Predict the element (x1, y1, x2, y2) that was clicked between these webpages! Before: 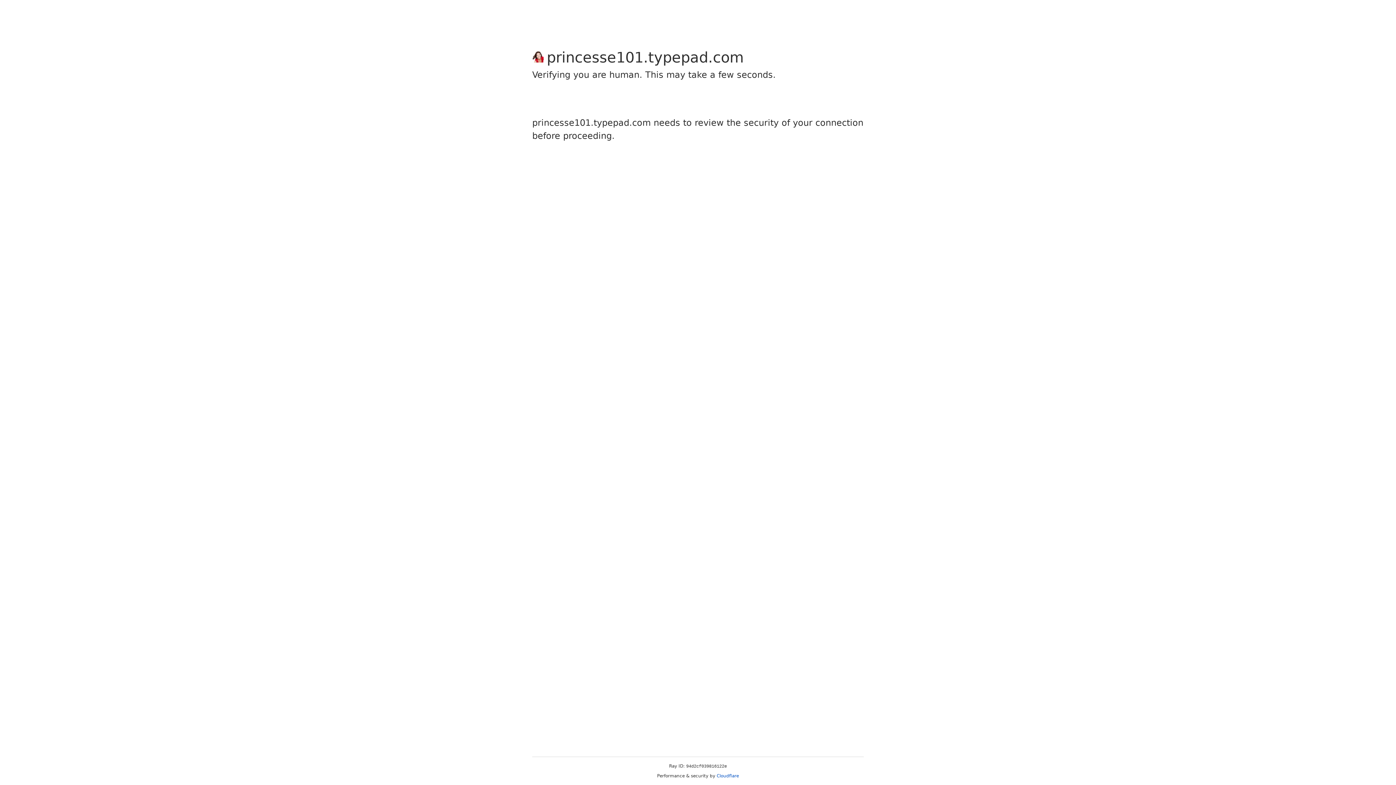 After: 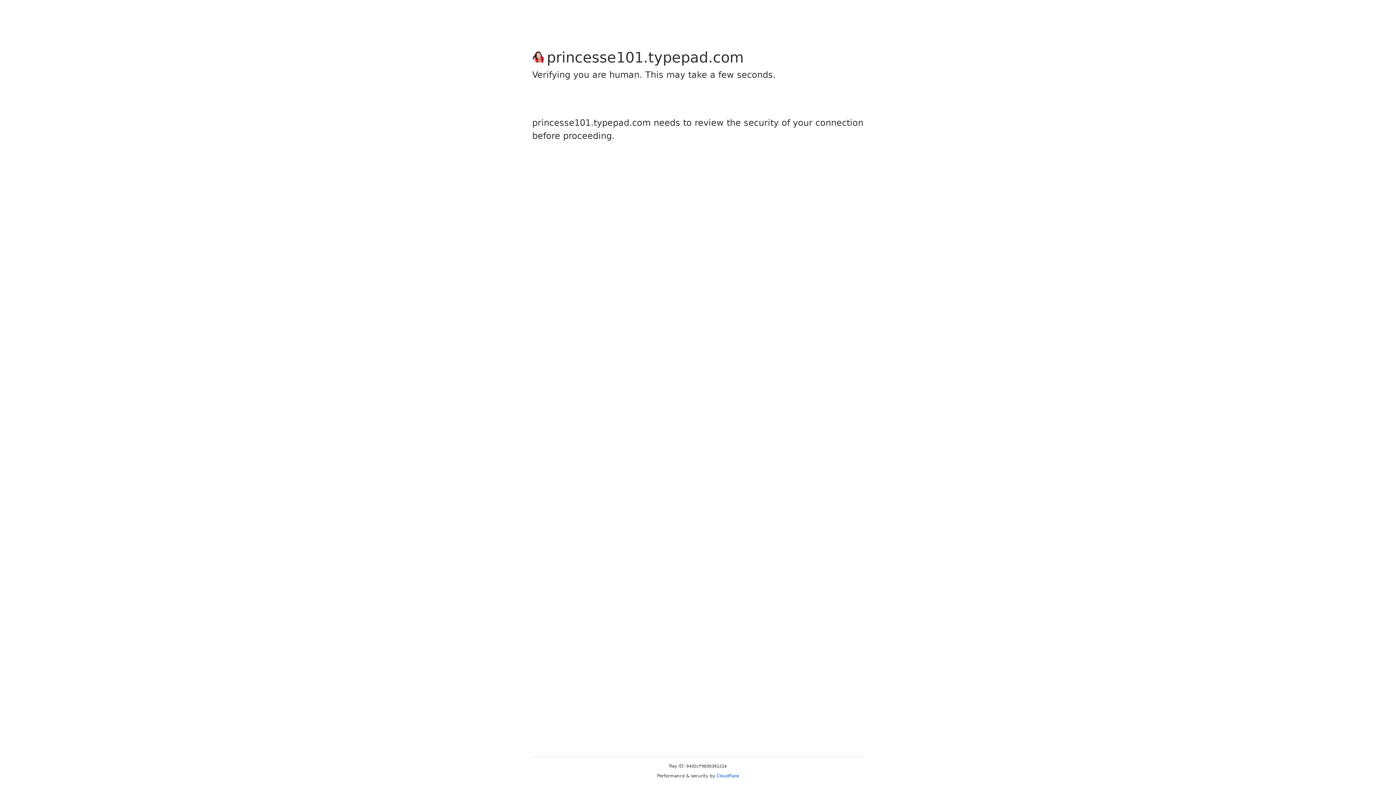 Action: bbox: (716, 773, 739, 778) label: Cloudflare